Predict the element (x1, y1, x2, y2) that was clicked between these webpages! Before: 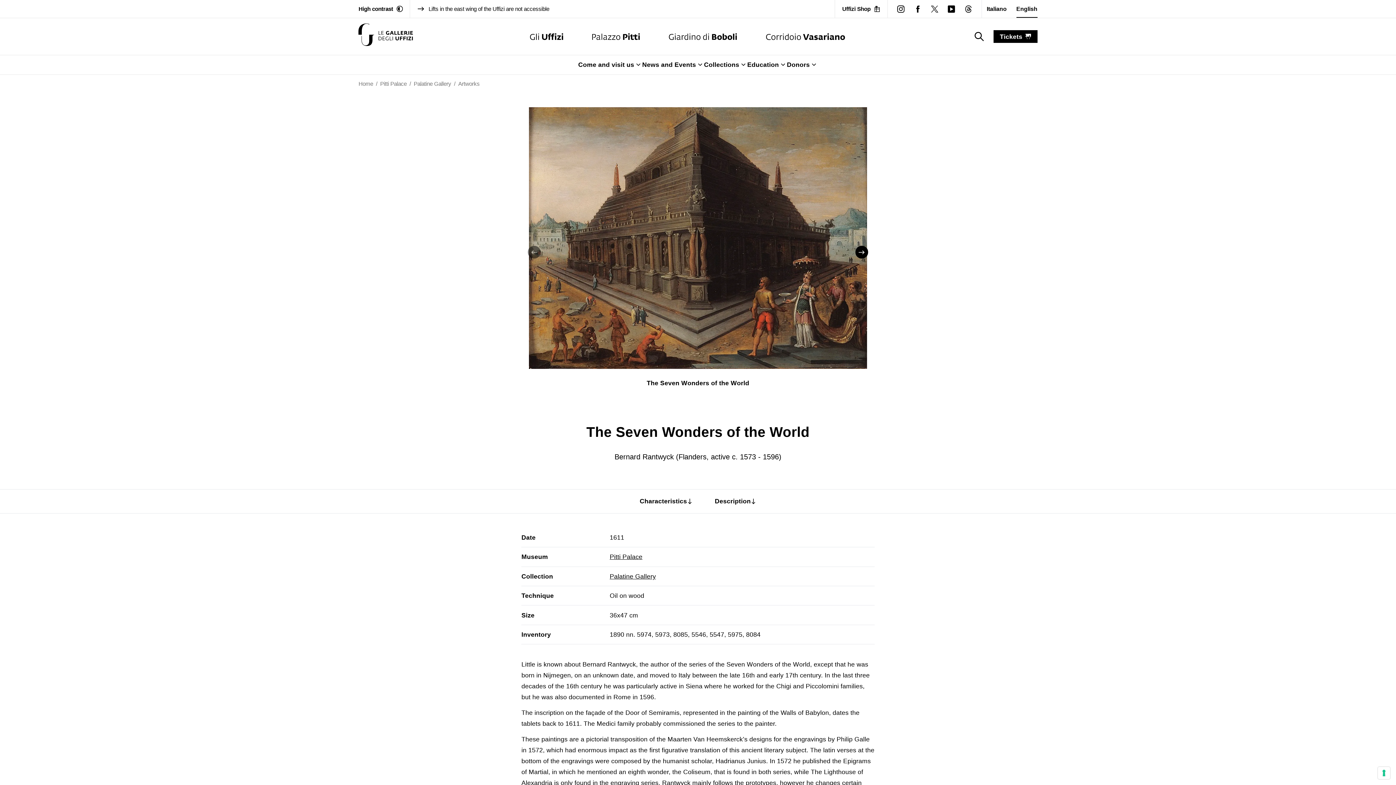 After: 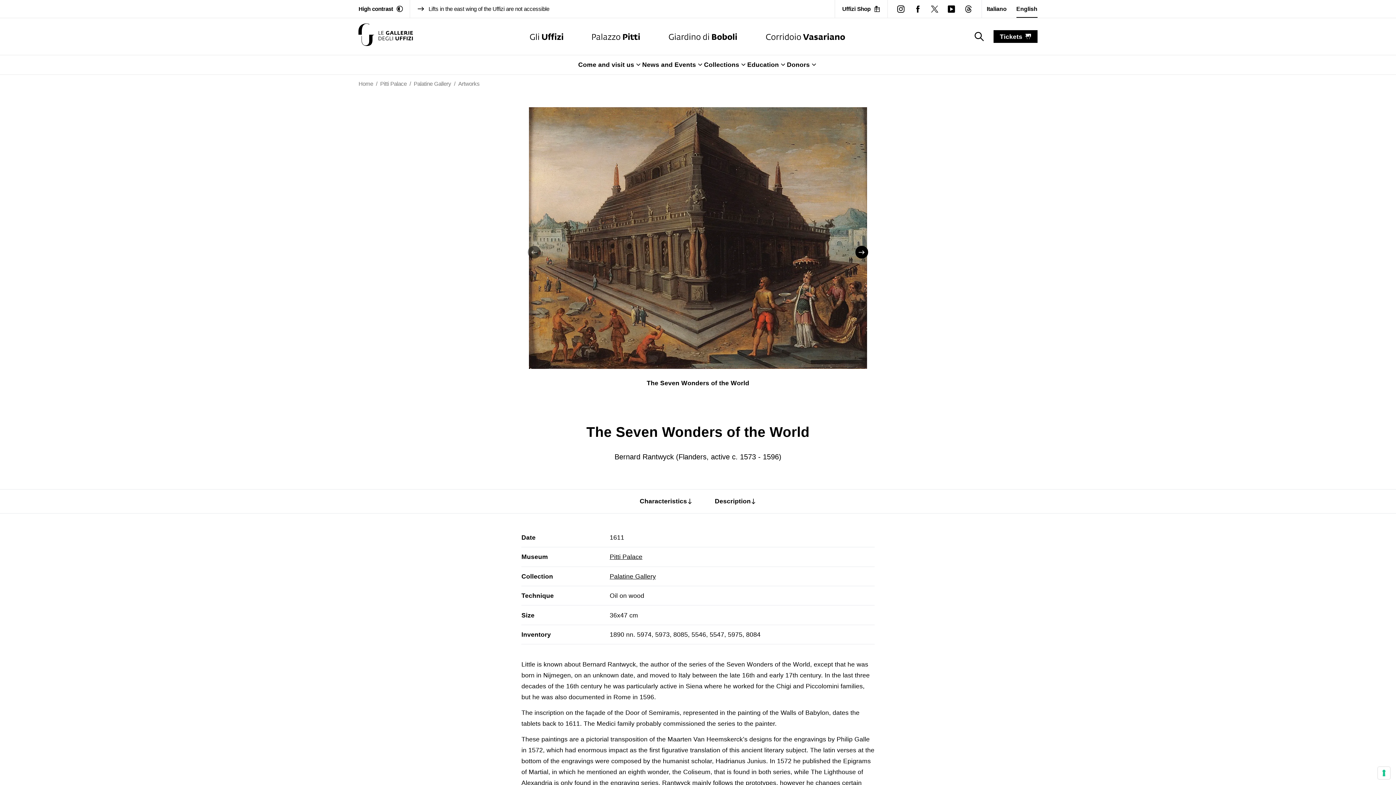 Action: label: threads (Open in new window) bbox: (960, 0, 977, 17)